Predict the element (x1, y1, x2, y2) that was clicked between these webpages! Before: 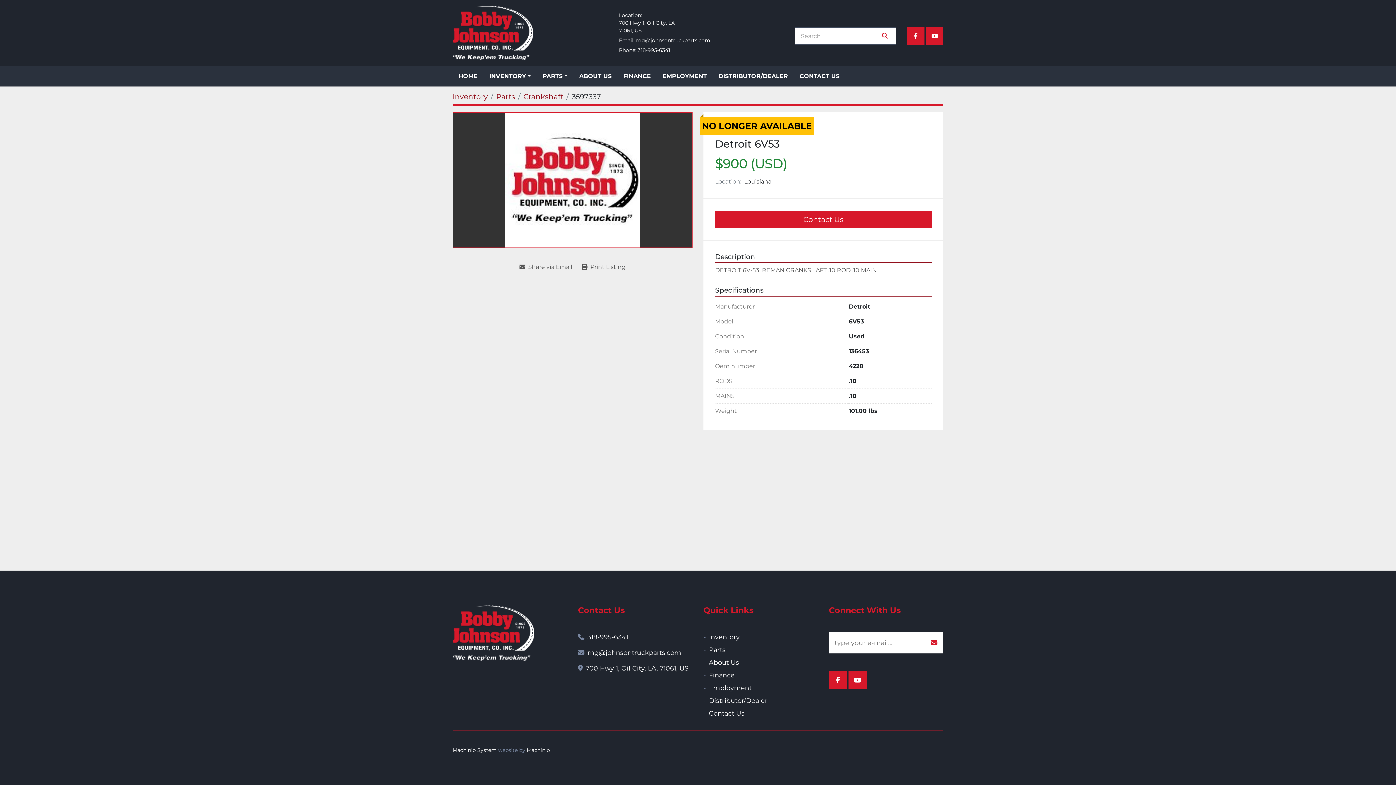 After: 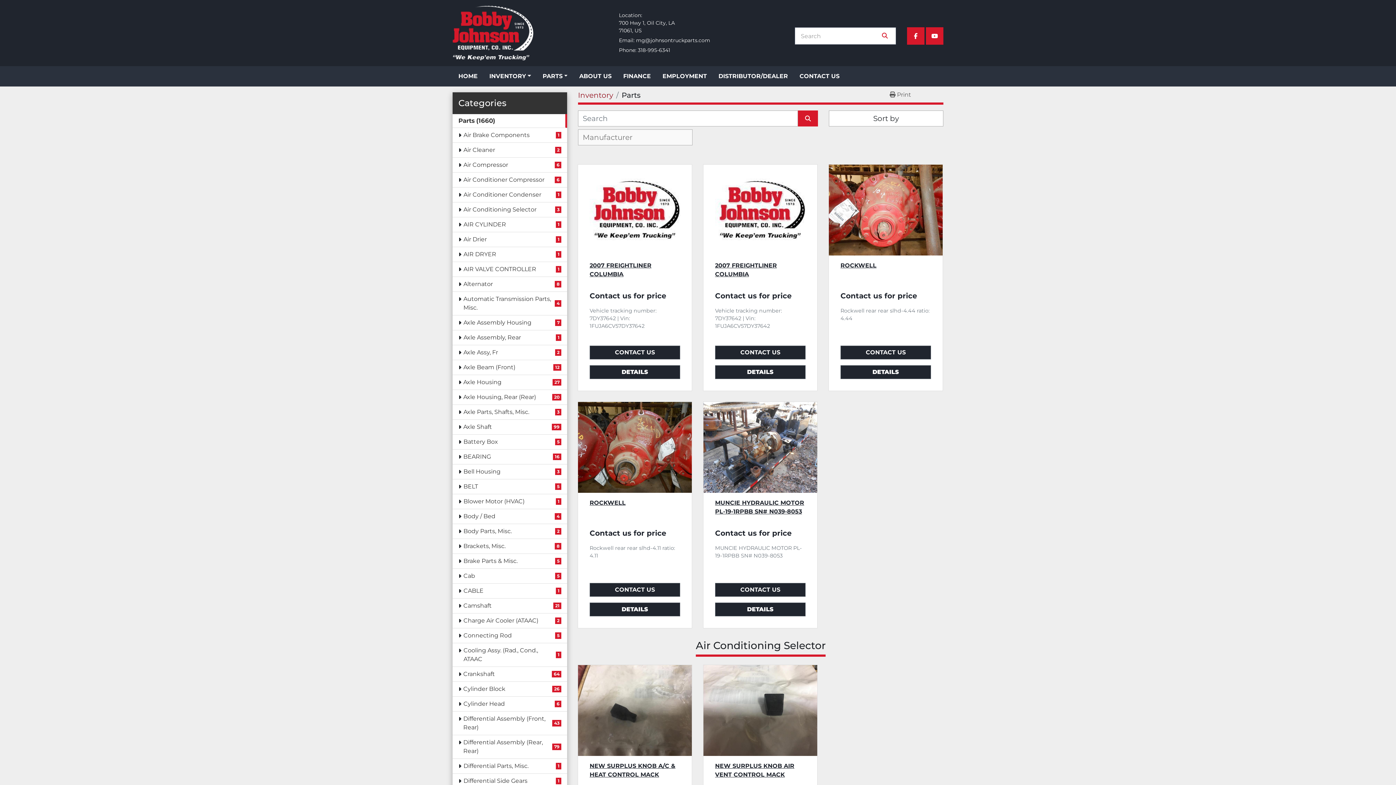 Action: label: Parts bbox: (496, 92, 515, 101)